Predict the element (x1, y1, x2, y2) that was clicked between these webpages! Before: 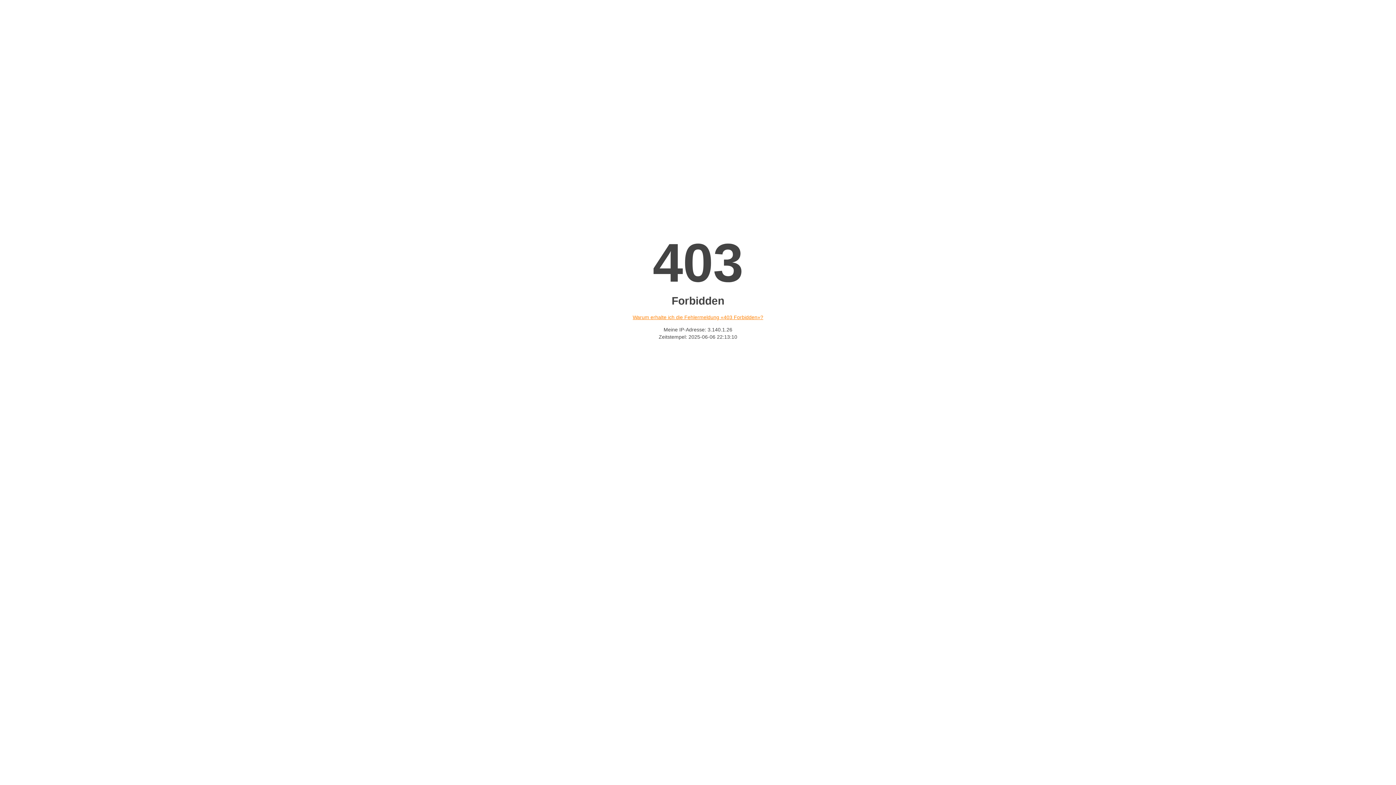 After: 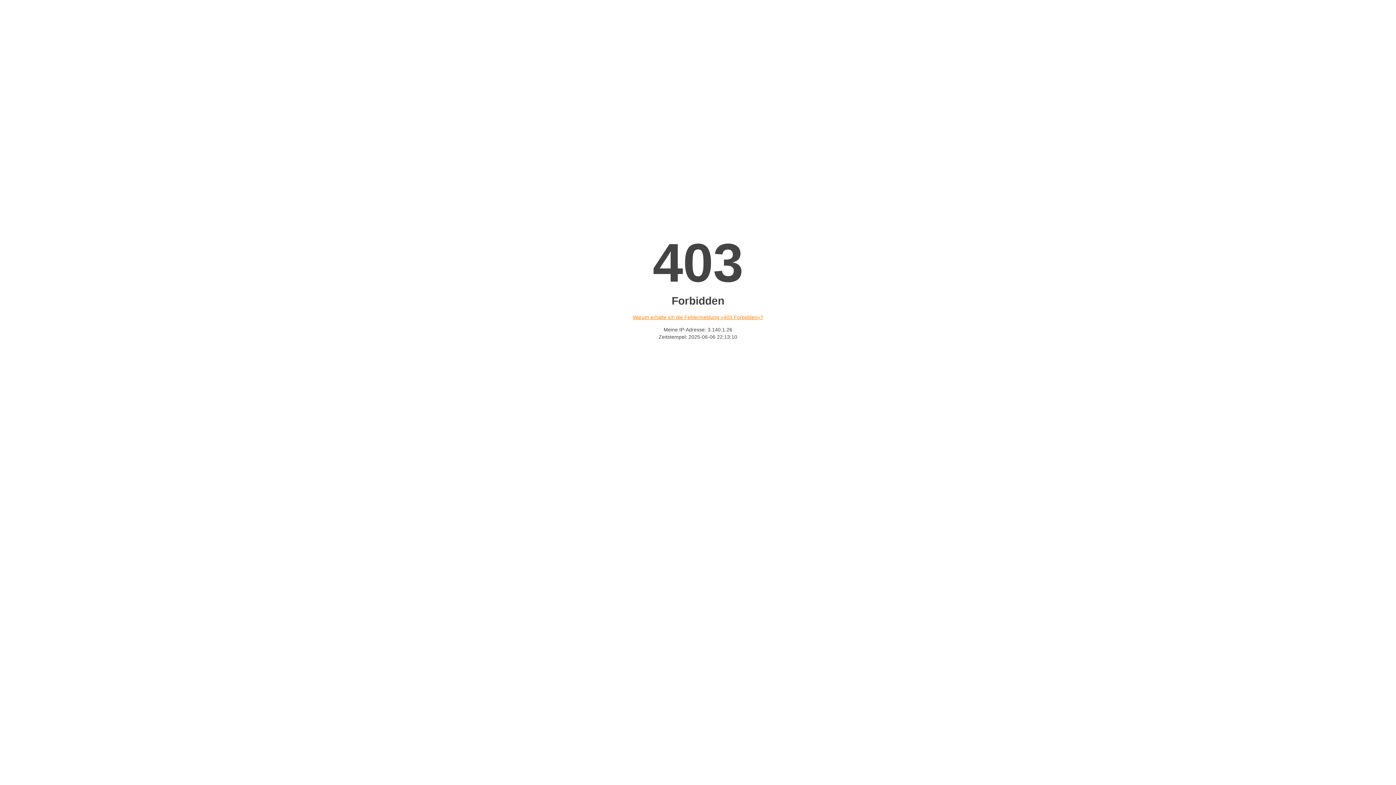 Action: bbox: (632, 314, 763, 320) label: Warum erhalte ich die Fehlermeldung «403 Forbidden»?